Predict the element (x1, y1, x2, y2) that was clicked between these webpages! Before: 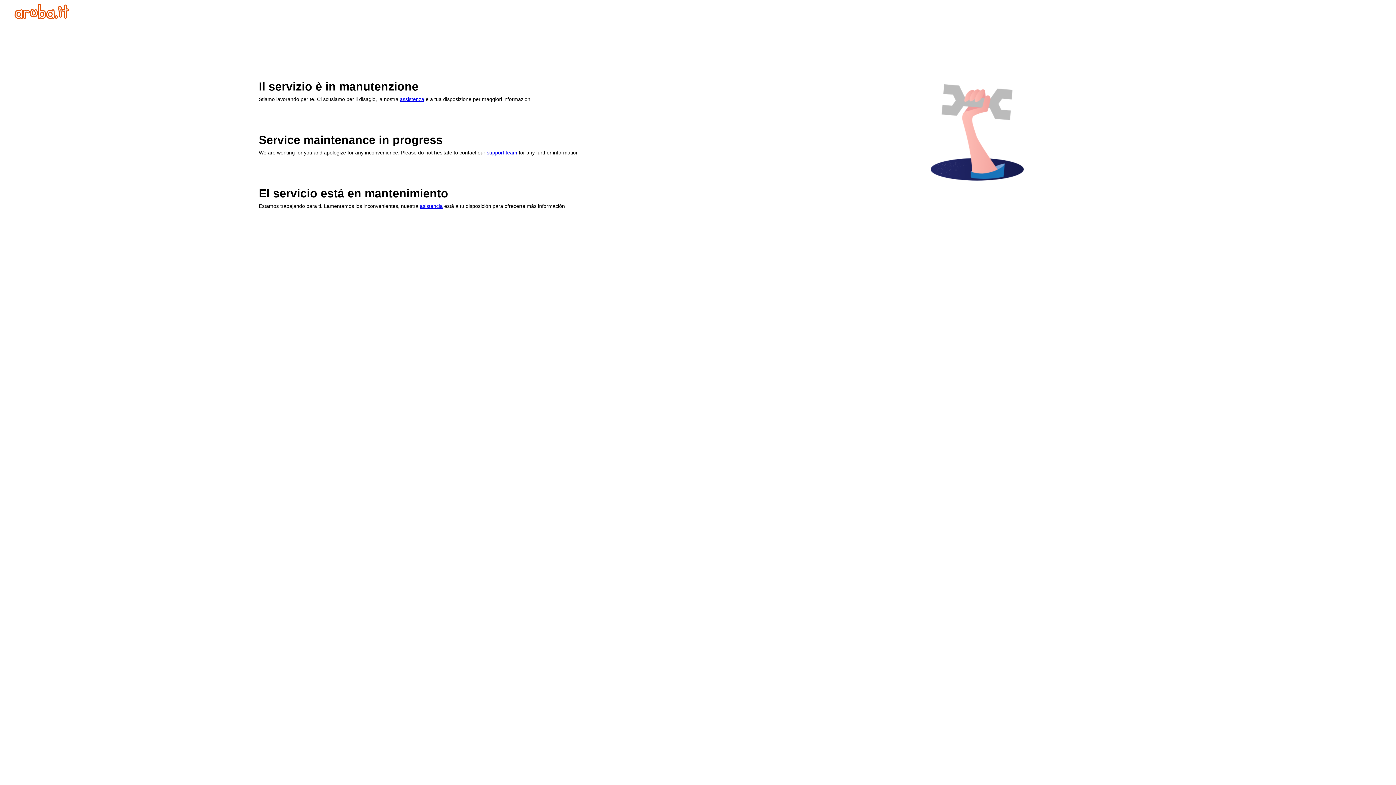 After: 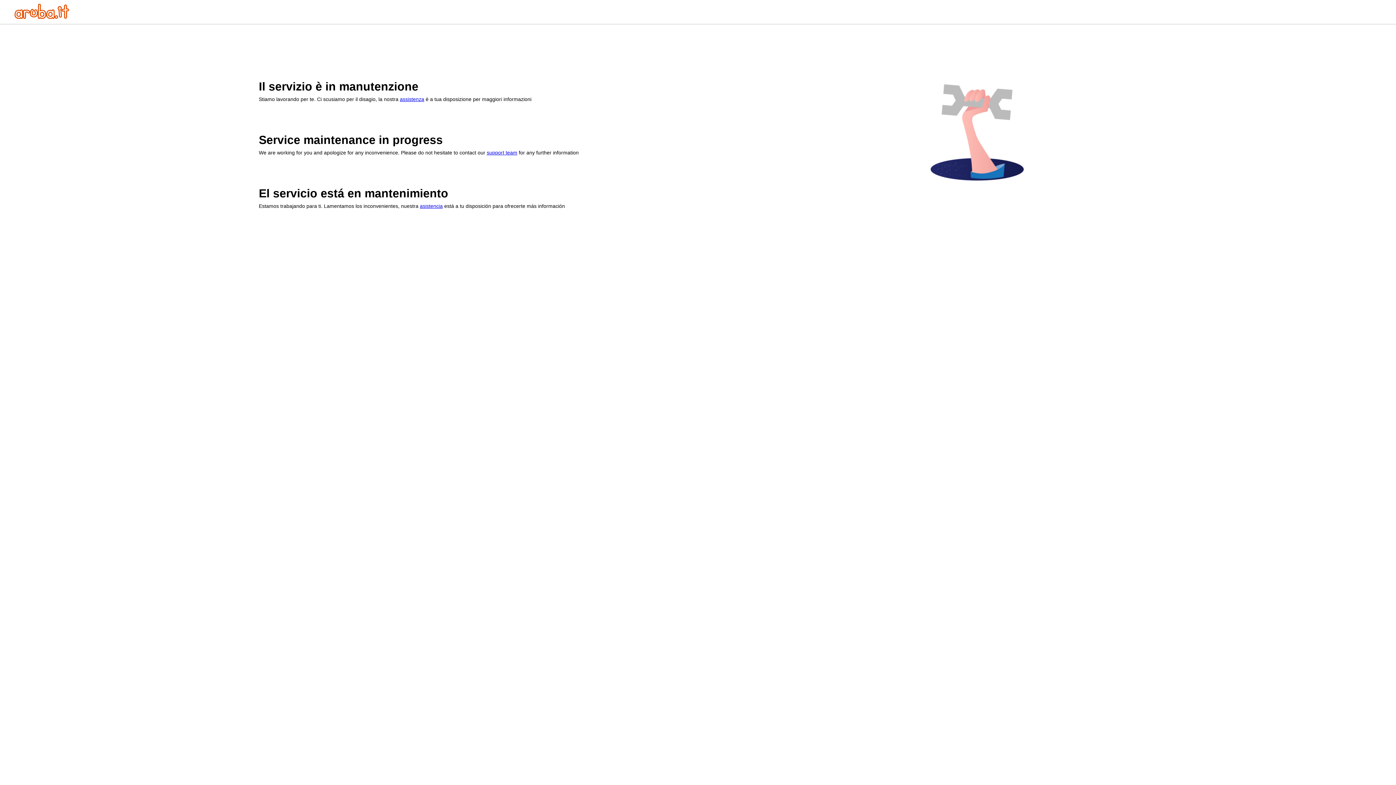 Action: bbox: (486, 149, 517, 155) label: support team